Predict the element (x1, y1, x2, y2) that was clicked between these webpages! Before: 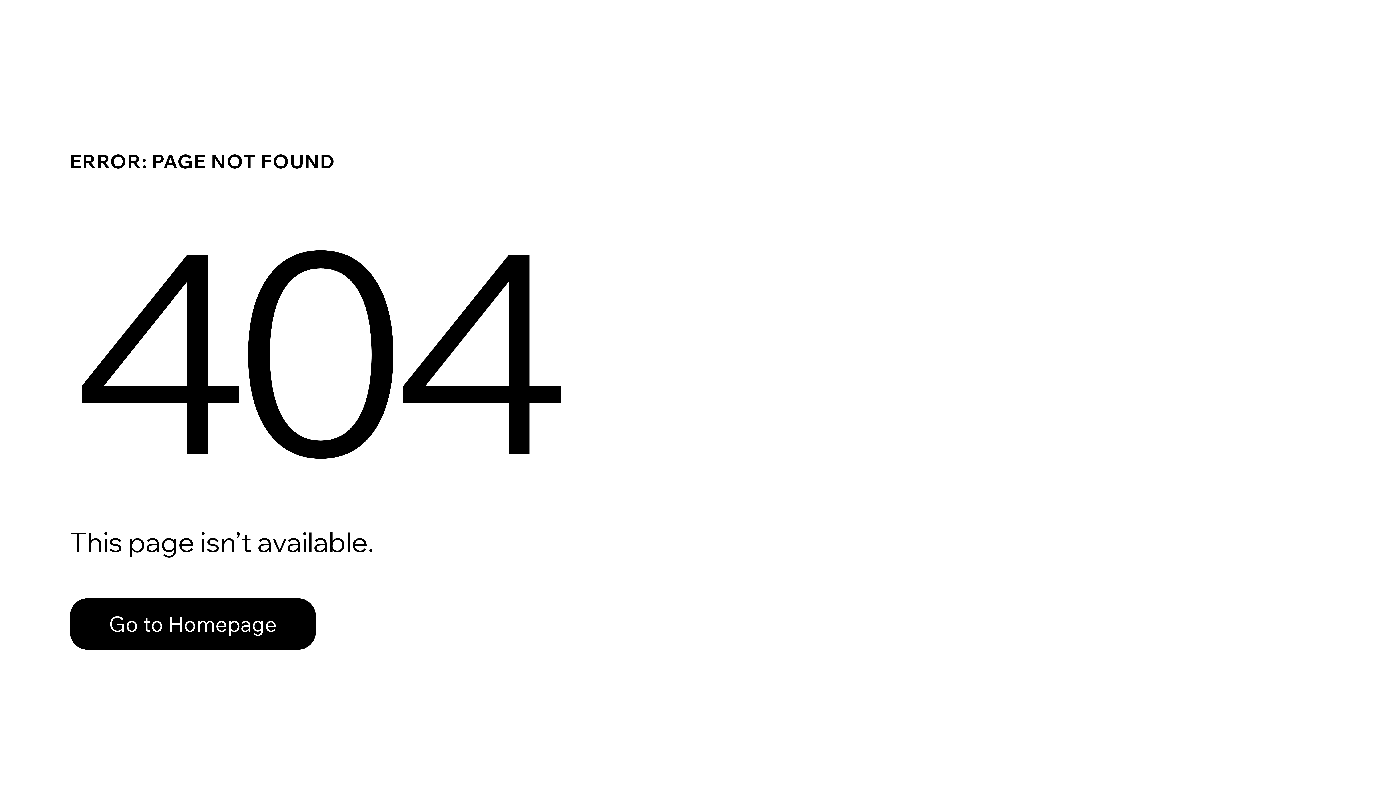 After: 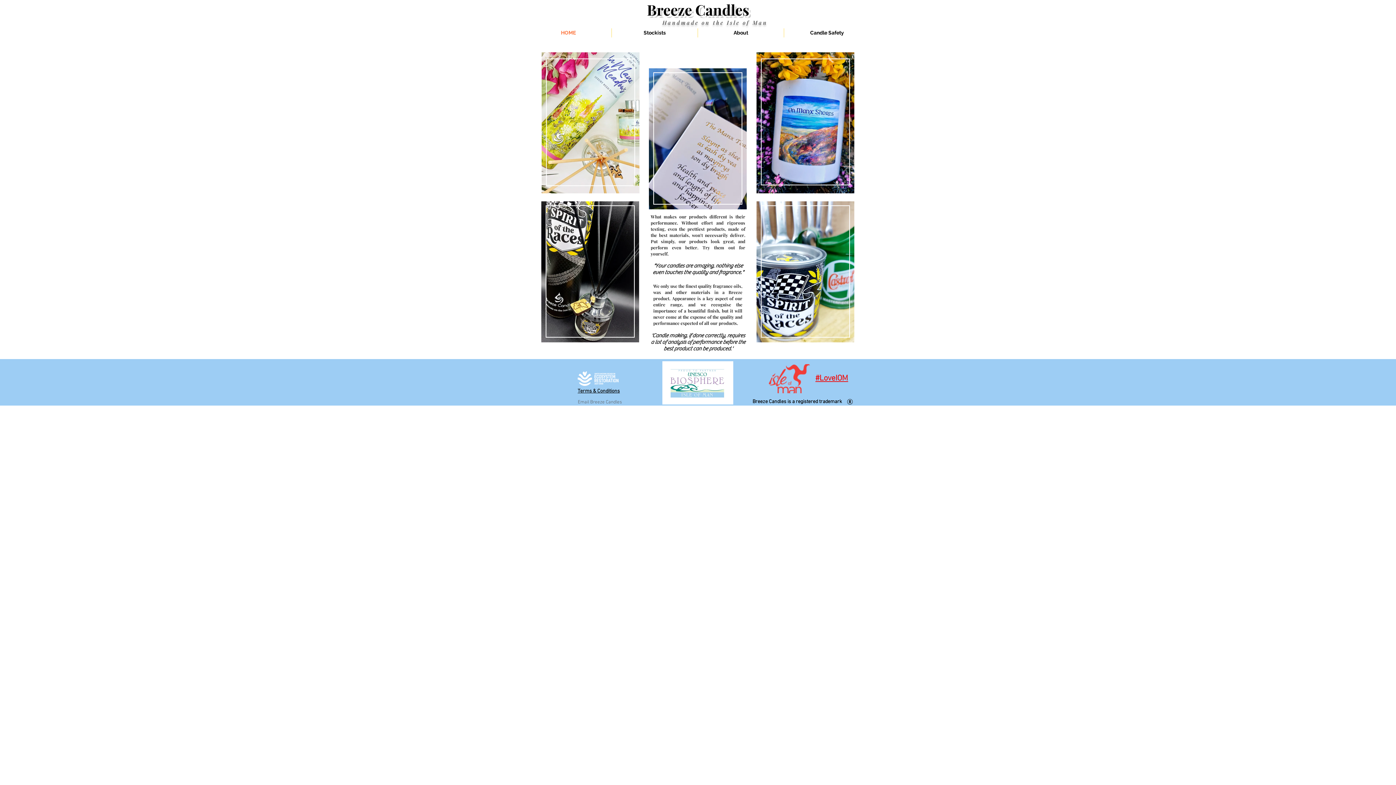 Action: bbox: (69, 582, 768, 659) label: Go to Homepage